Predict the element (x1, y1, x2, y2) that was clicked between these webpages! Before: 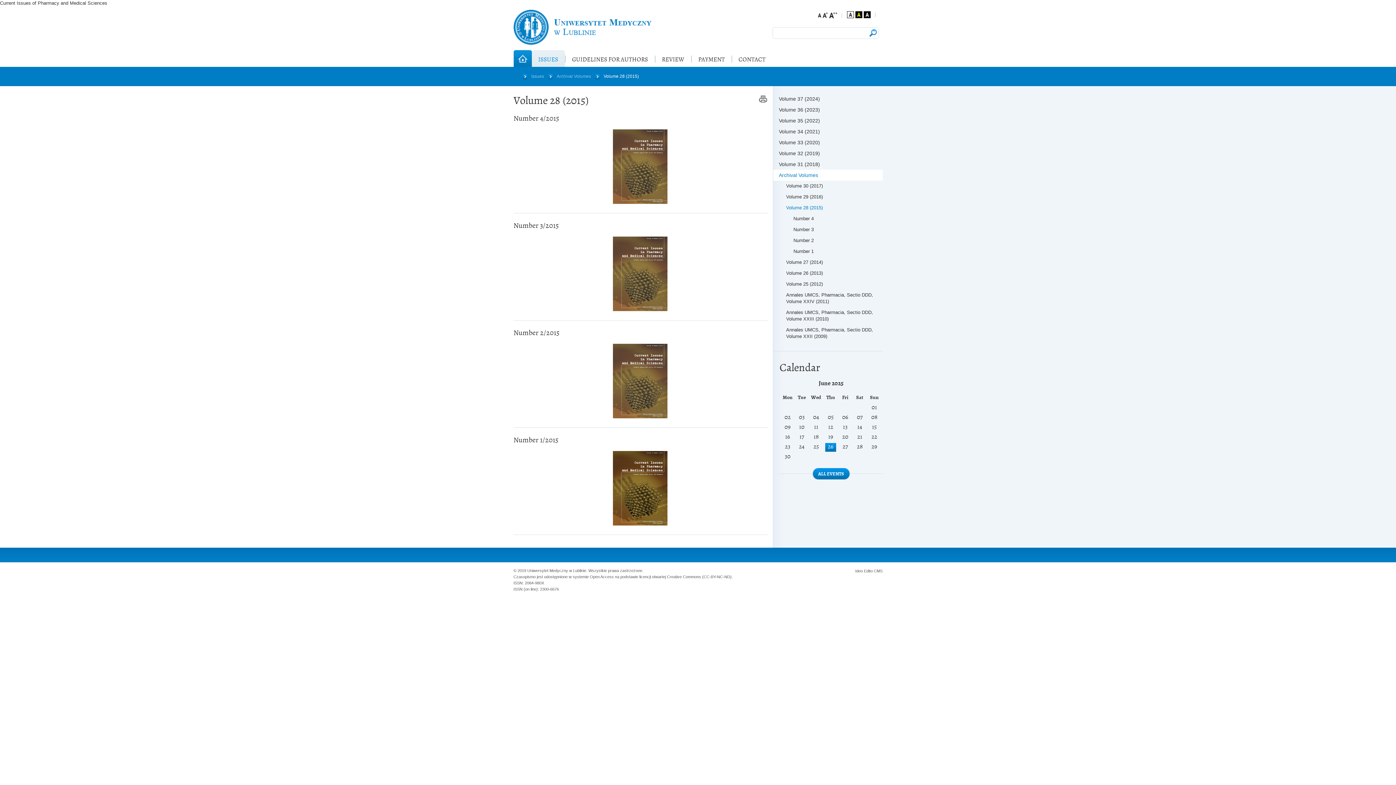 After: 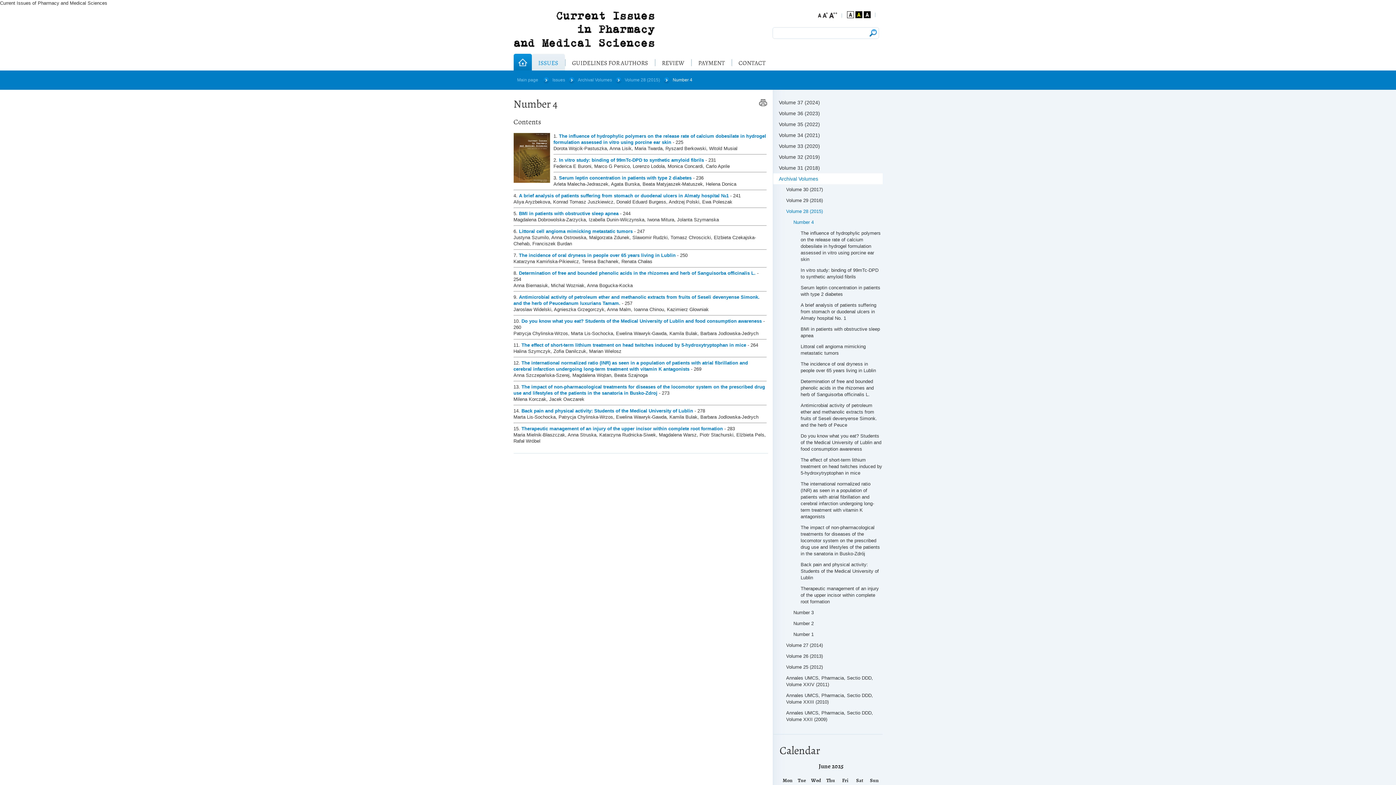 Action: bbox: (787, 213, 882, 224) label: Number 4